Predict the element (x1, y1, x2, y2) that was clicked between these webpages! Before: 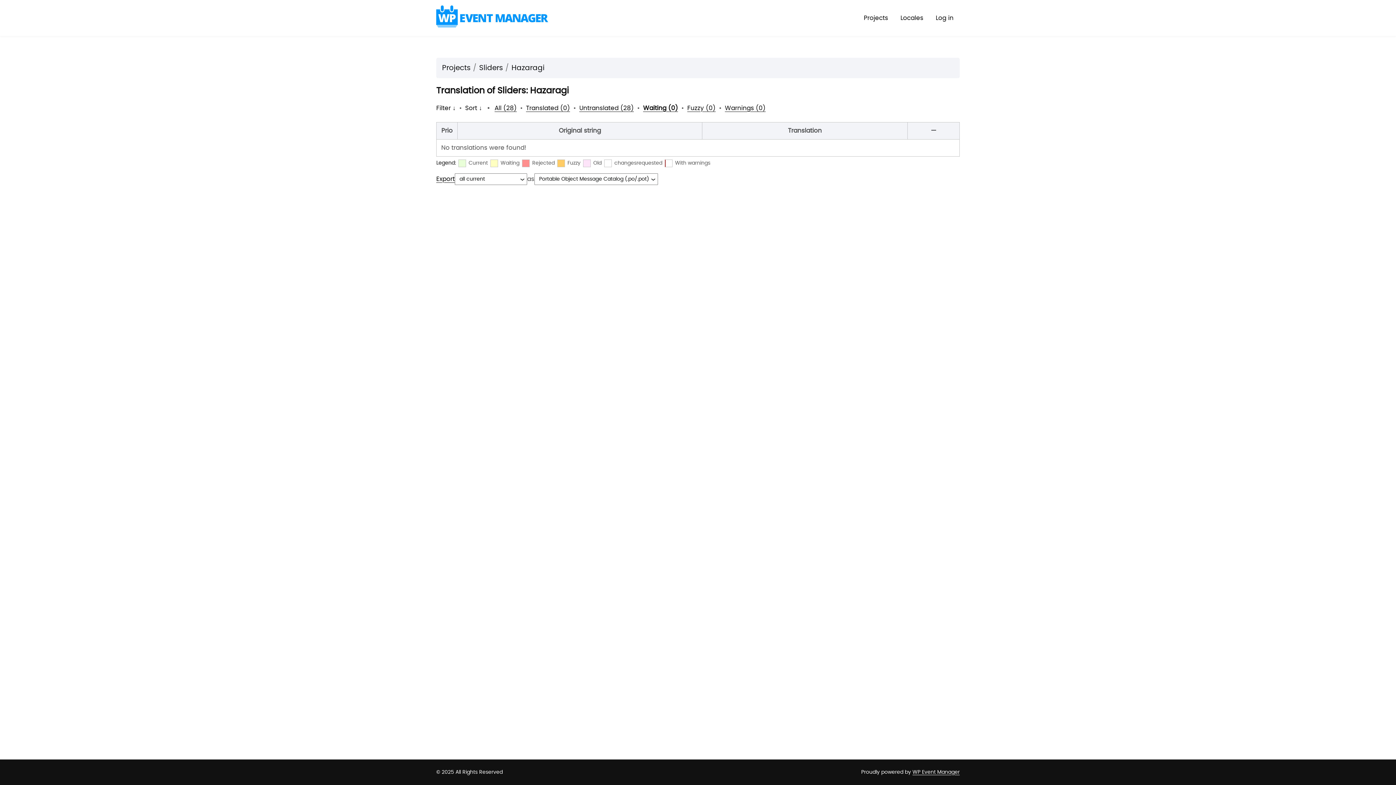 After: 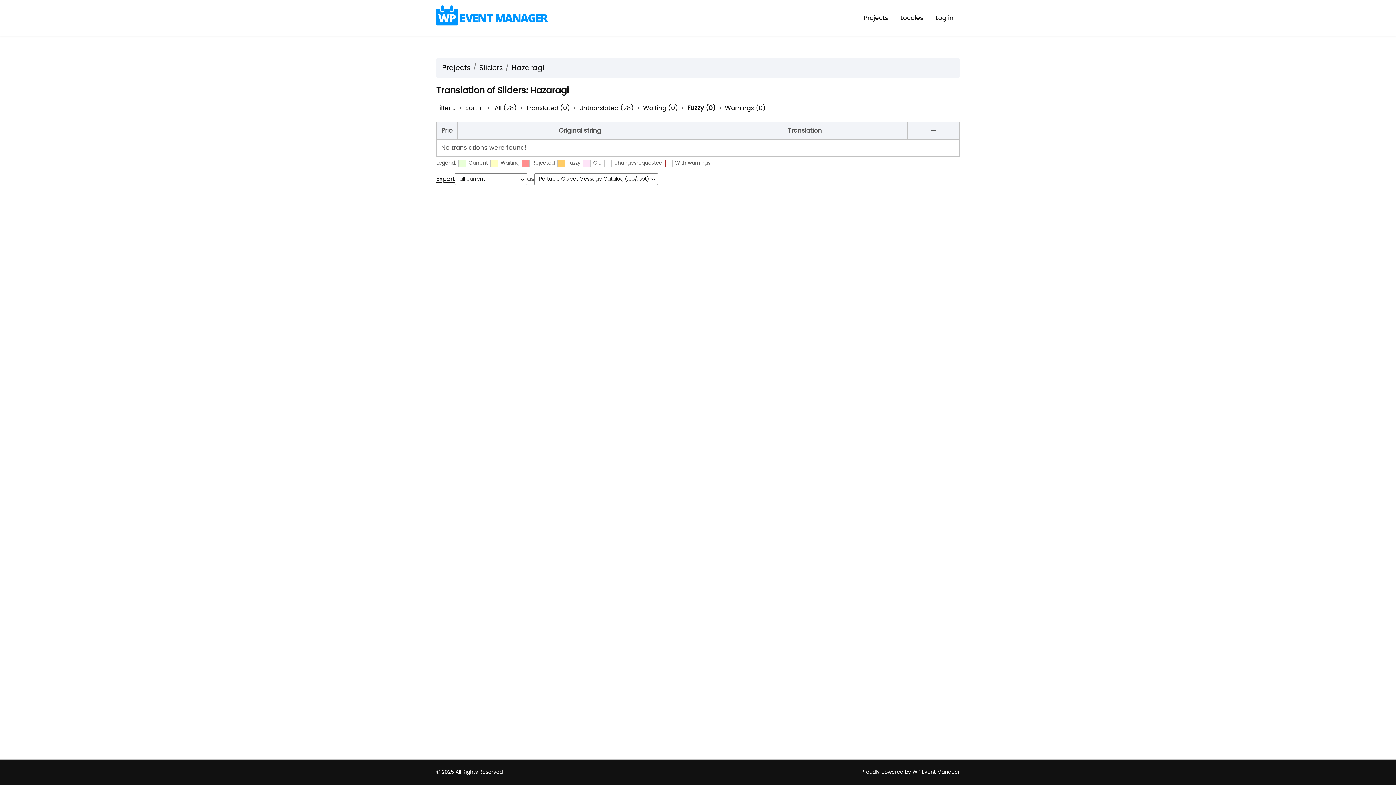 Action: label: Fuzzy (0) bbox: (687, 105, 715, 111)